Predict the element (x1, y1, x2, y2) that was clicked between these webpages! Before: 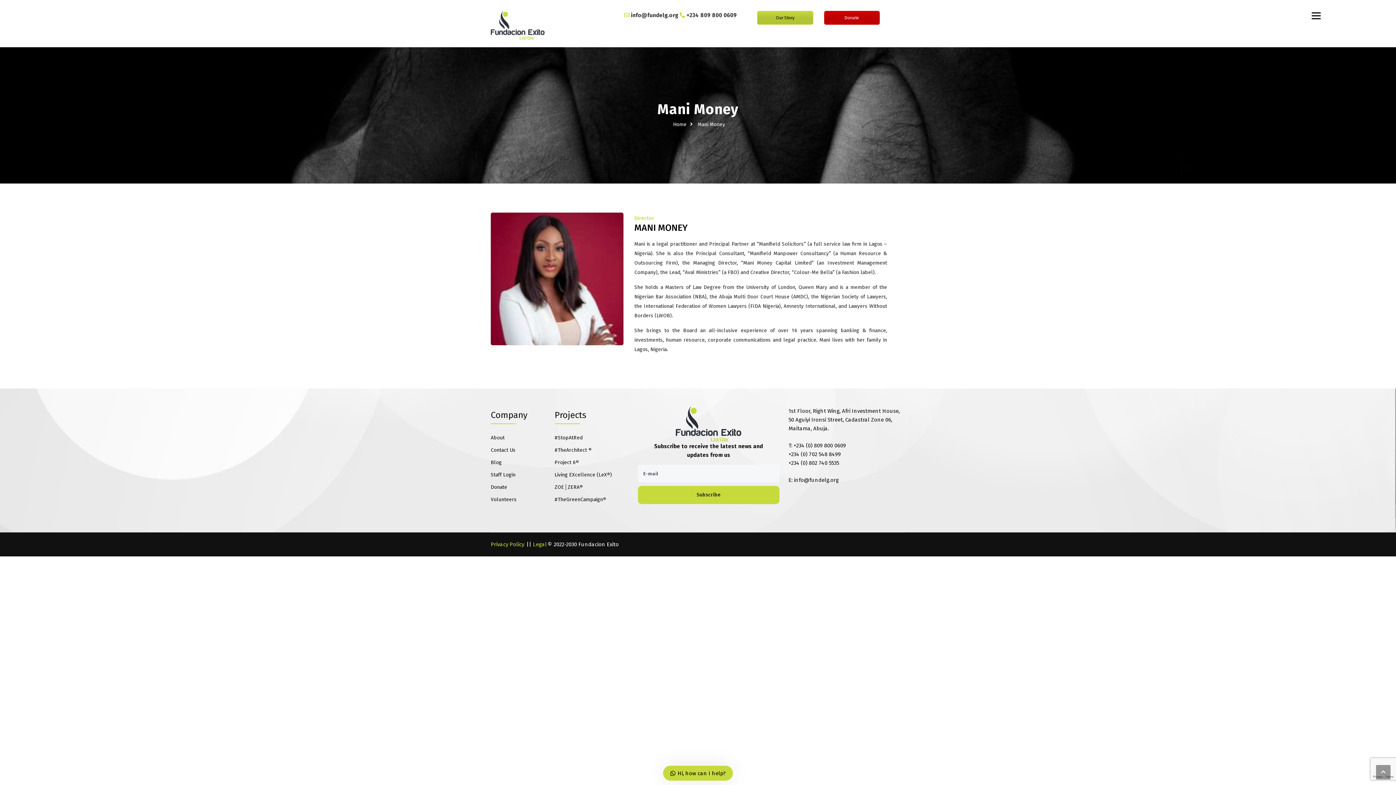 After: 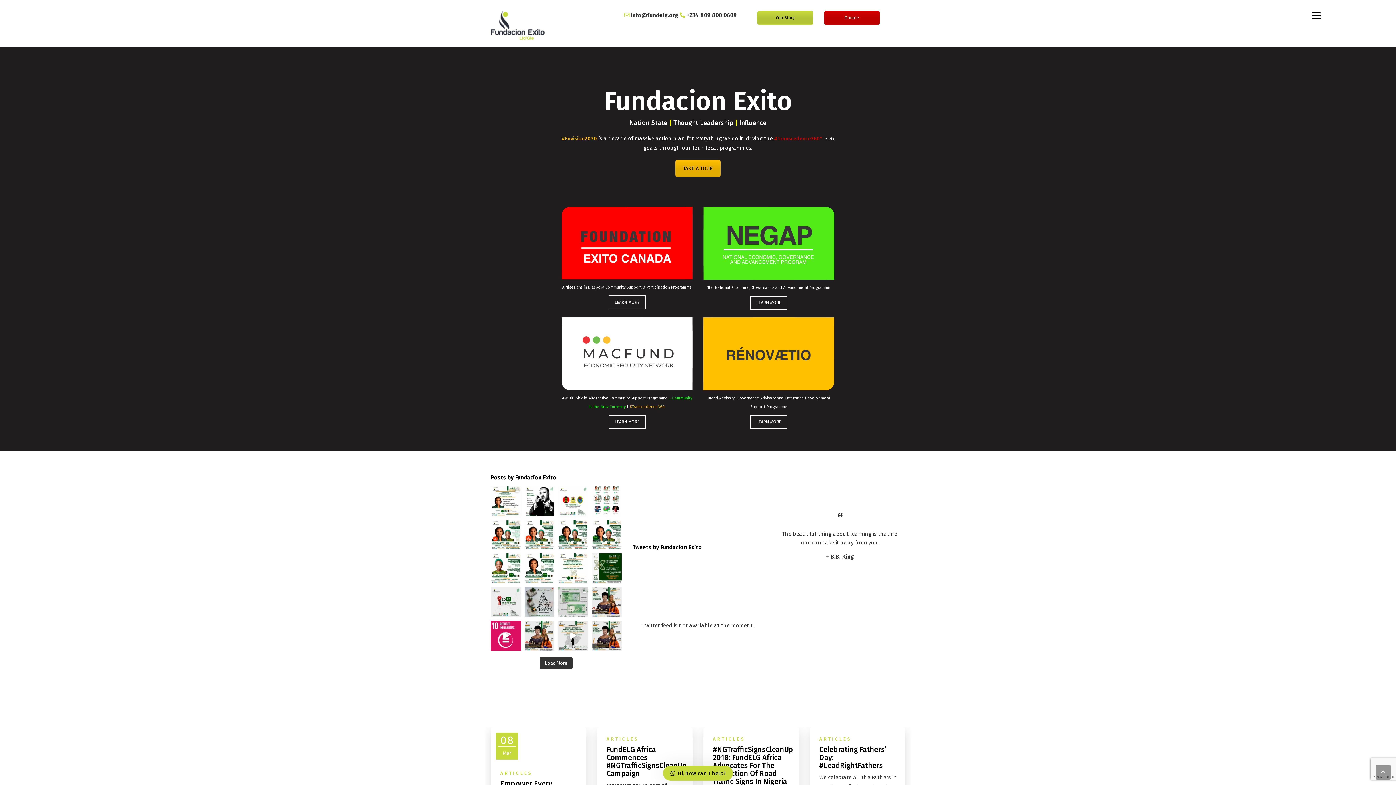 Action: bbox: (673, 121, 686, 127) label: Home